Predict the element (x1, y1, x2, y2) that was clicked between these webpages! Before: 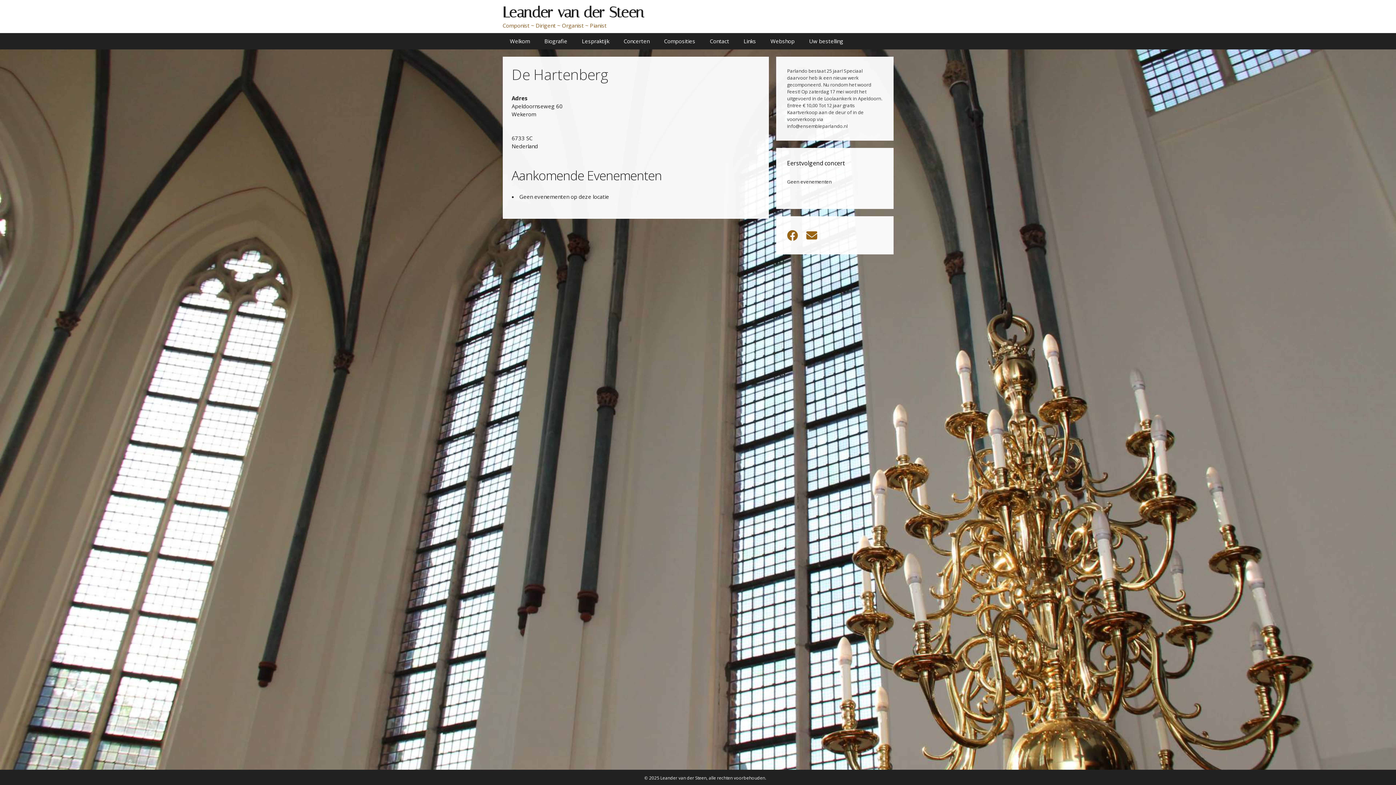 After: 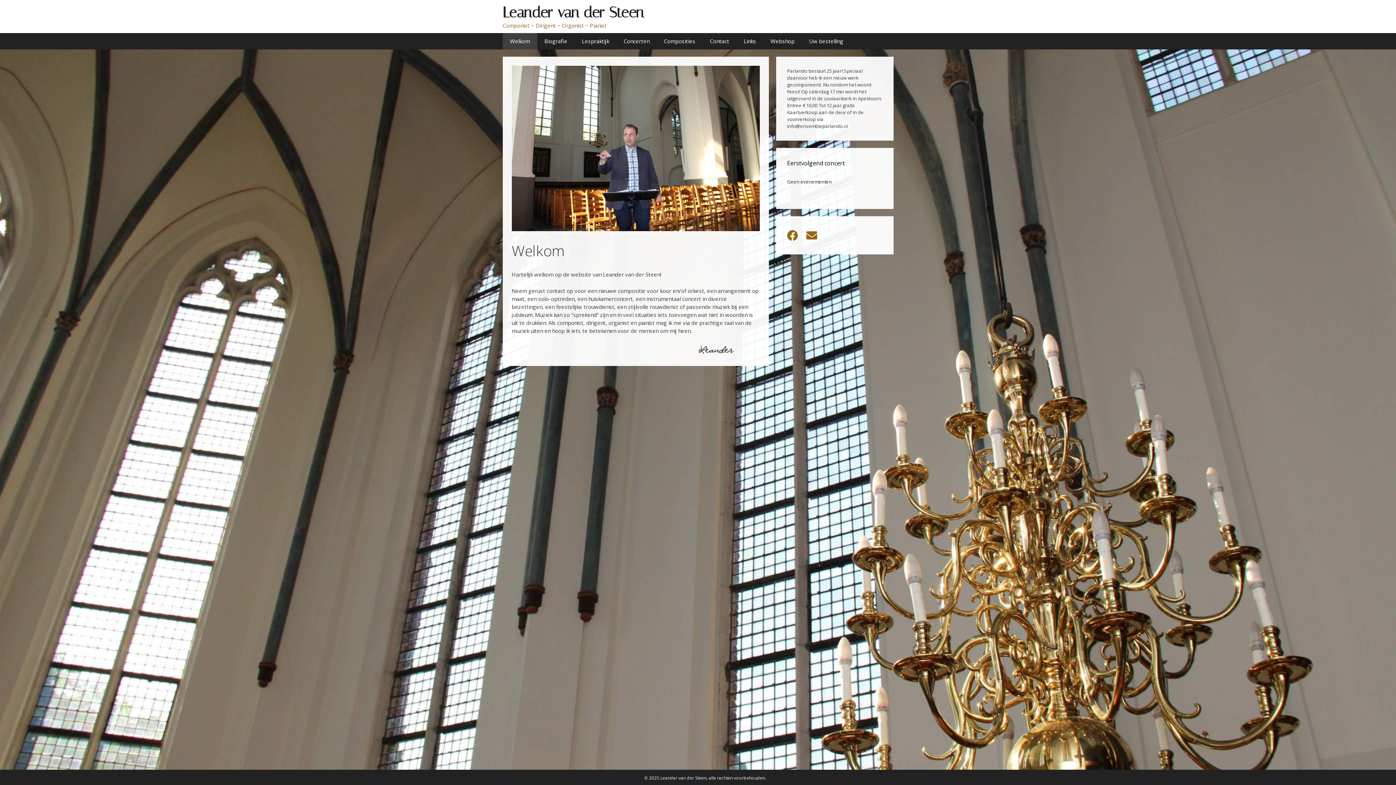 Action: bbox: (502, 33, 537, 49) label: Welkom